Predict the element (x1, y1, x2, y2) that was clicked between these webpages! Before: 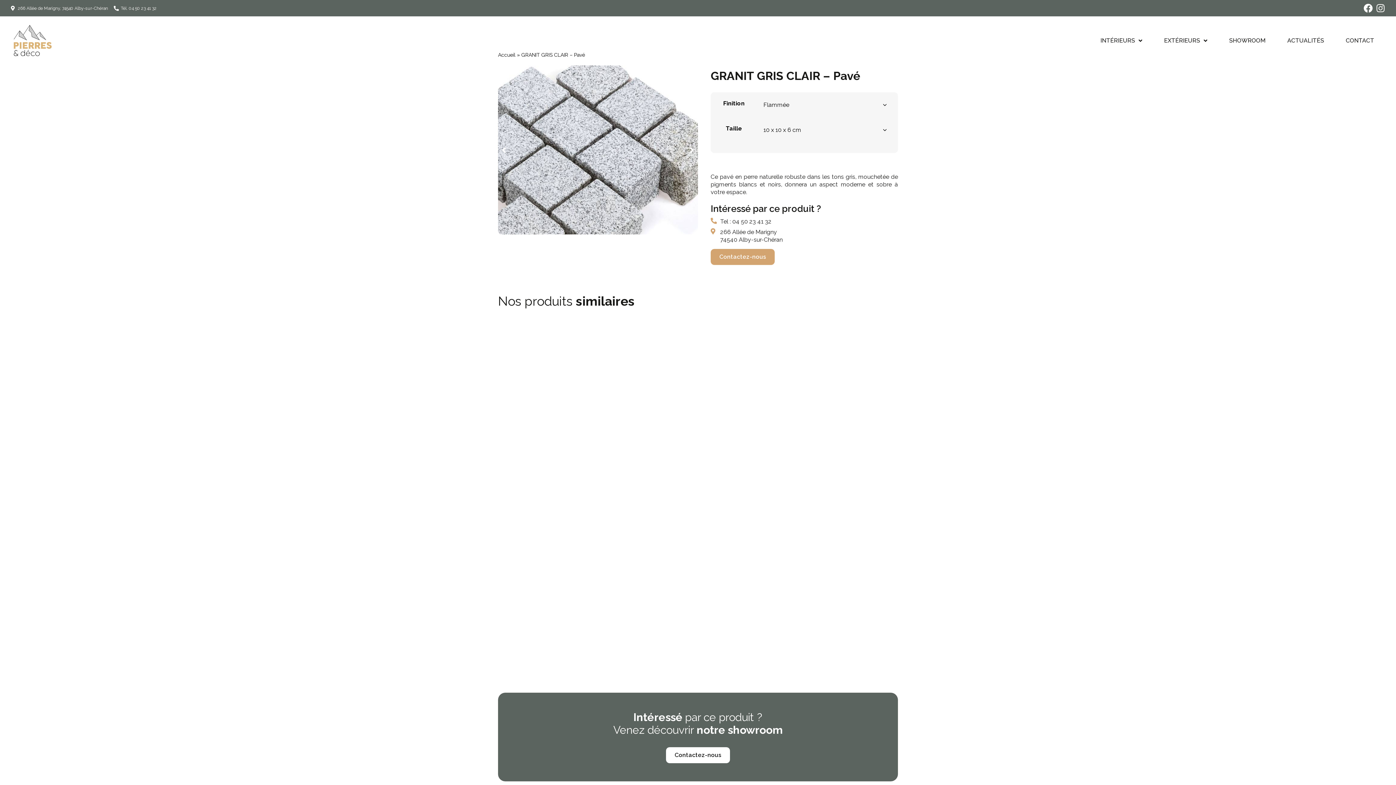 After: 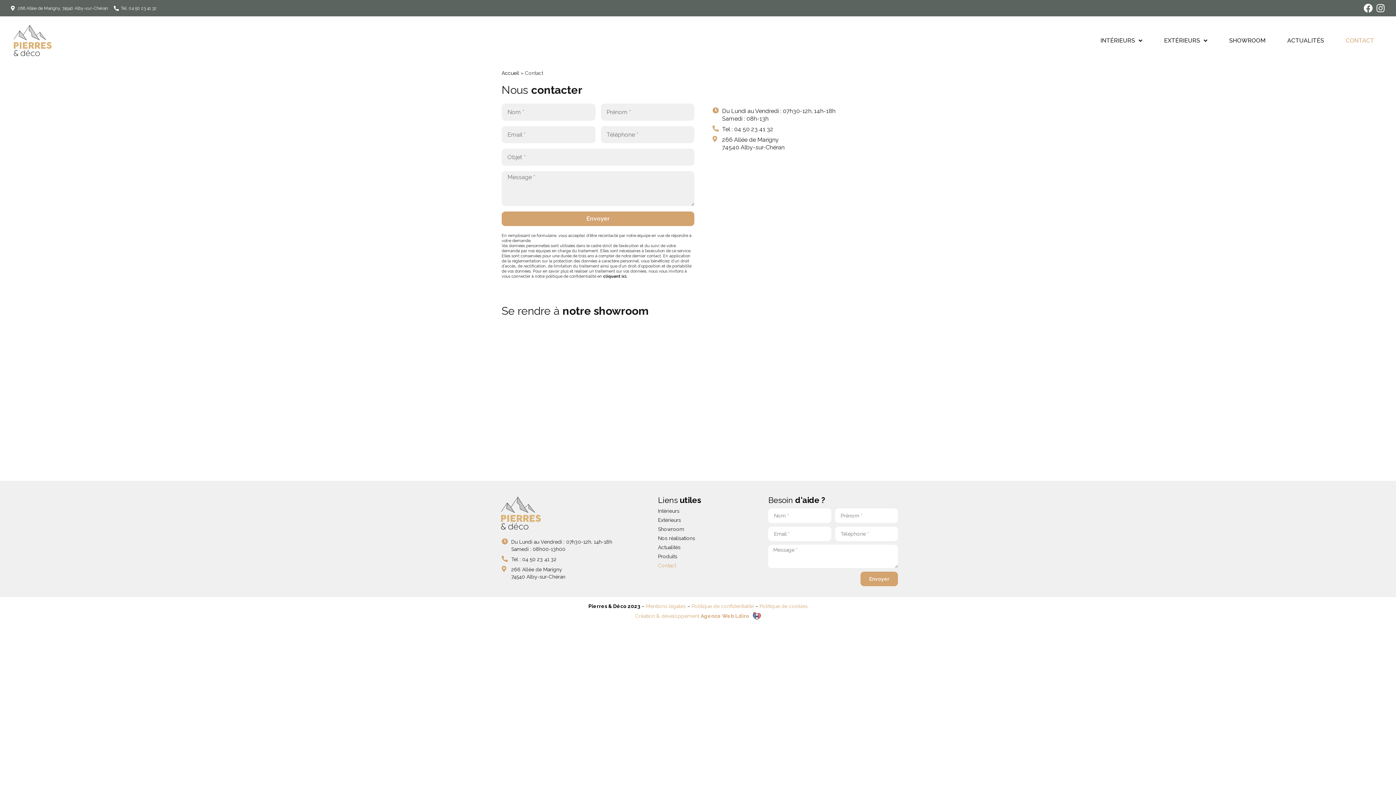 Action: bbox: (1342, 33, 1378, 48) label: CONTACT